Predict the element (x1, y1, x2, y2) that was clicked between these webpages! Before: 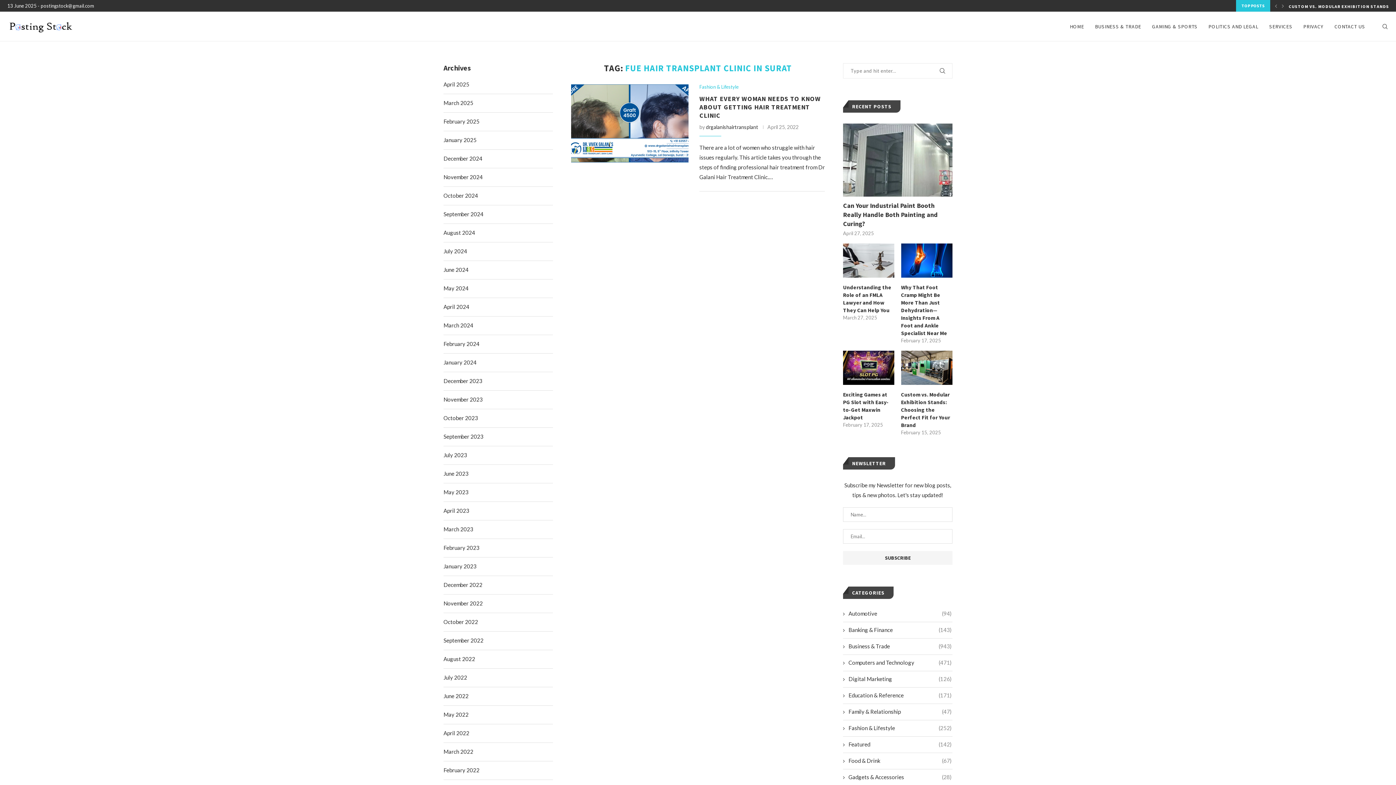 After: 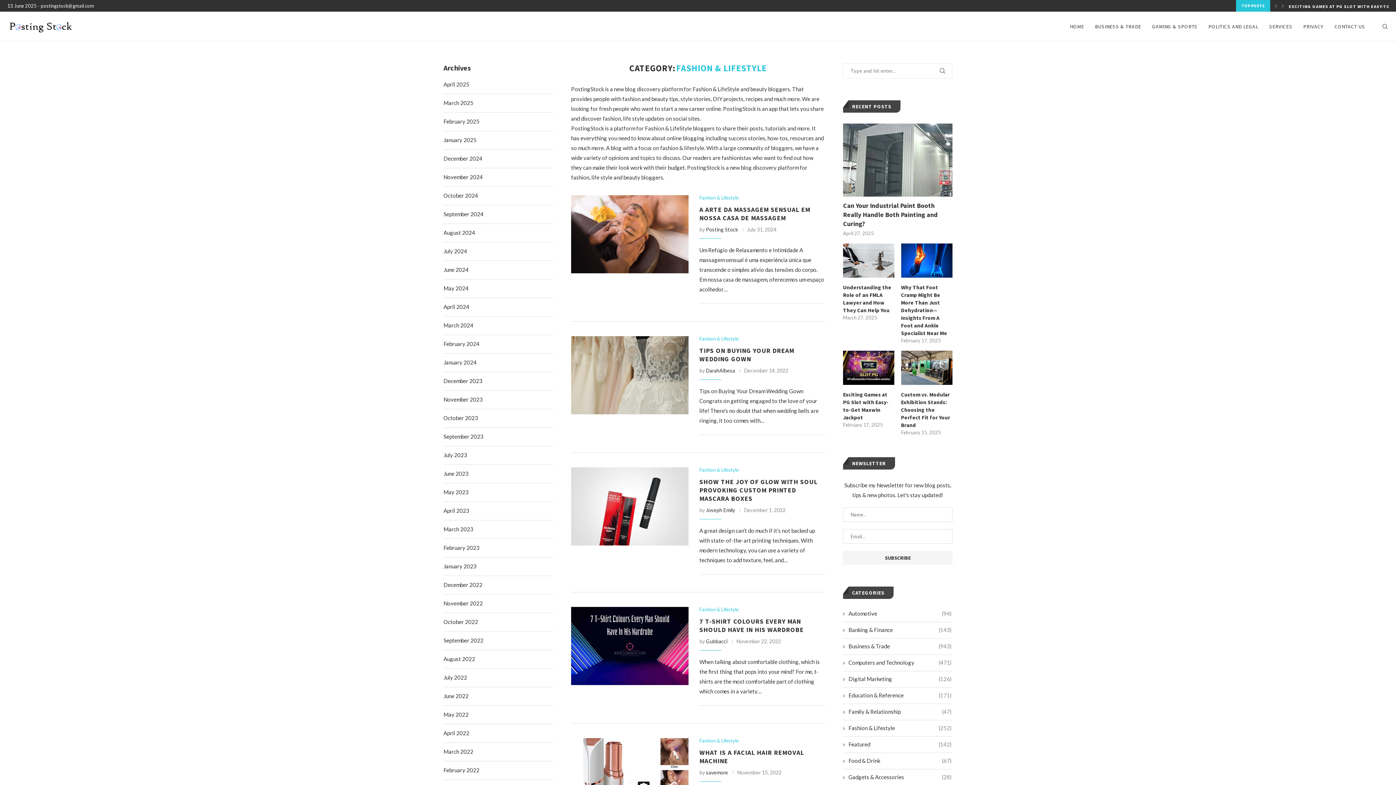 Action: label: Fashion & Lifestyle bbox: (699, 84, 738, 89)